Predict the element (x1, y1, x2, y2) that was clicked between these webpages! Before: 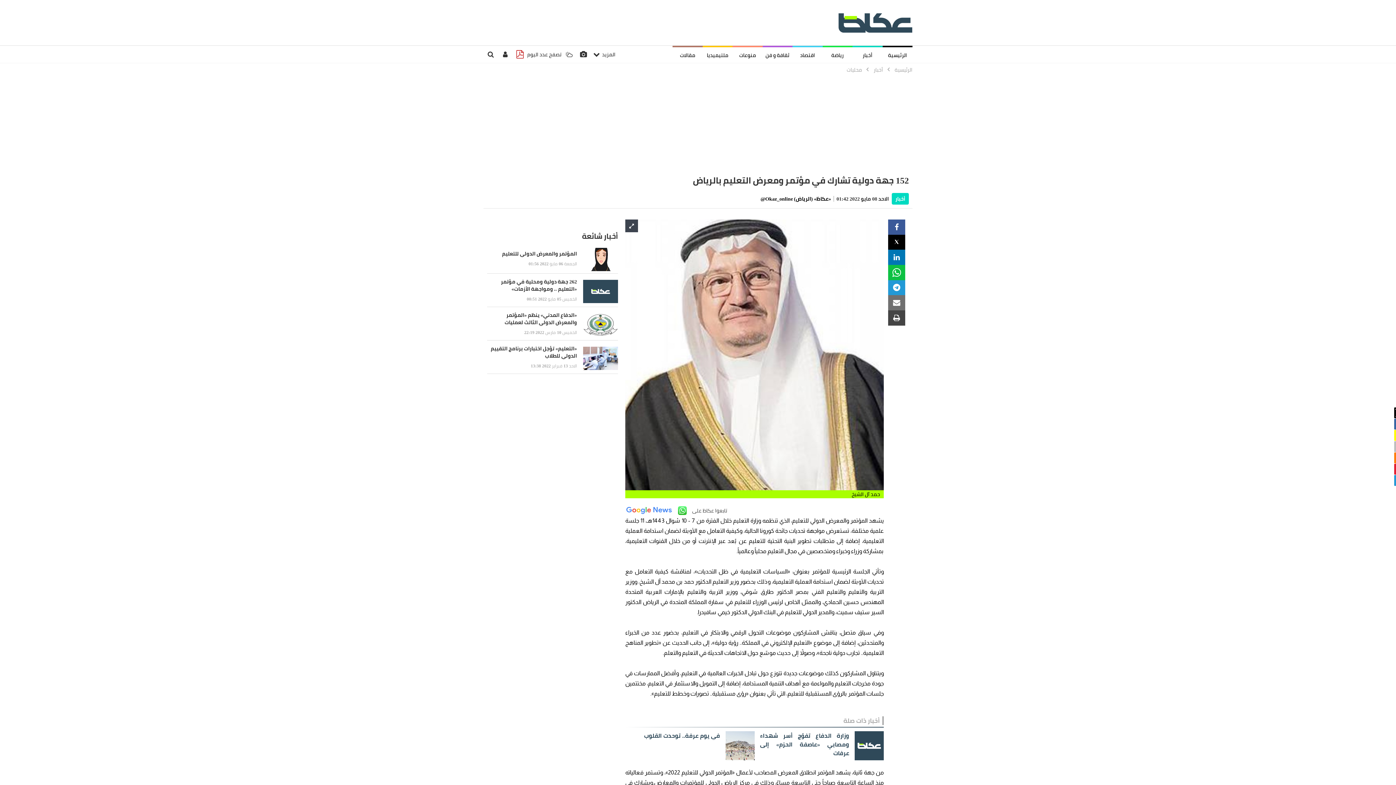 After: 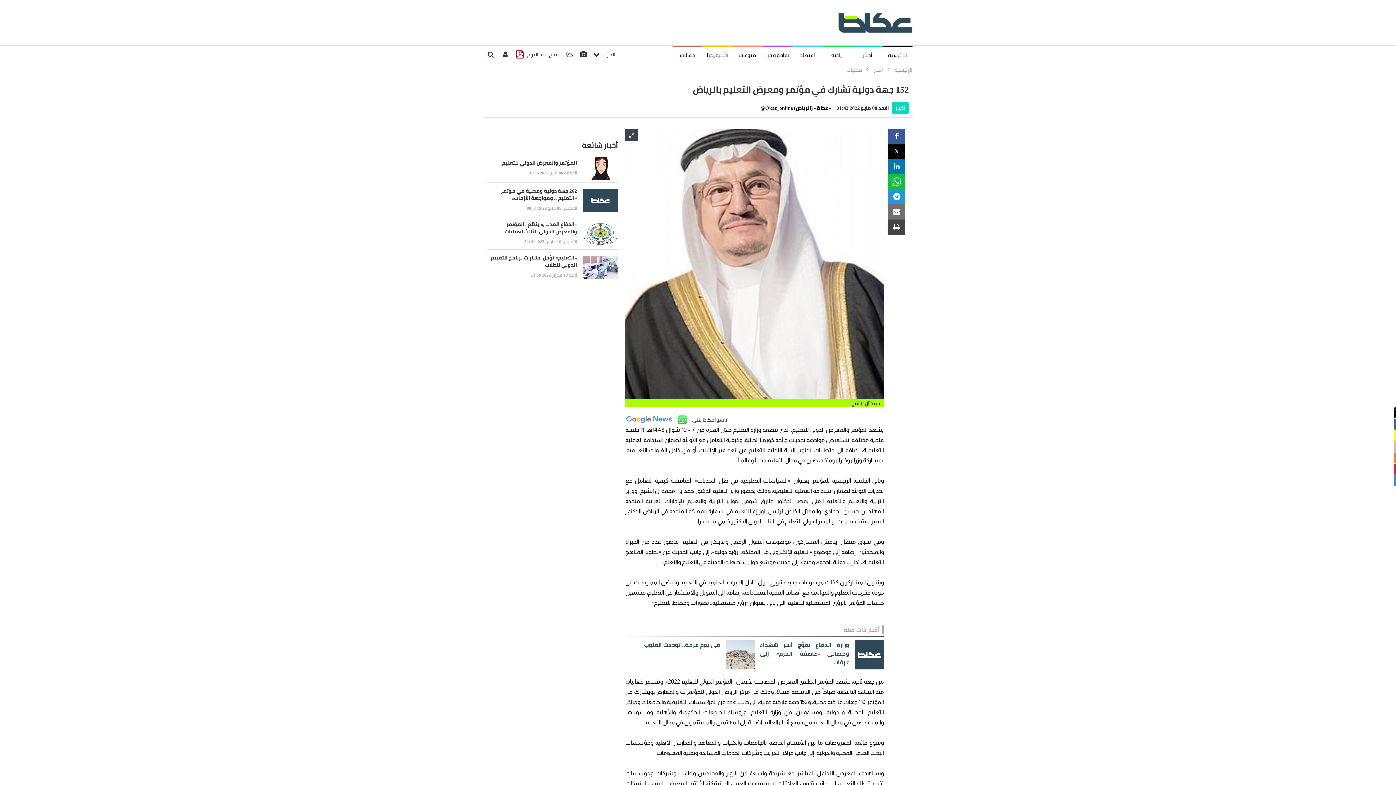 Action: bbox: (888, 310, 905, 325)